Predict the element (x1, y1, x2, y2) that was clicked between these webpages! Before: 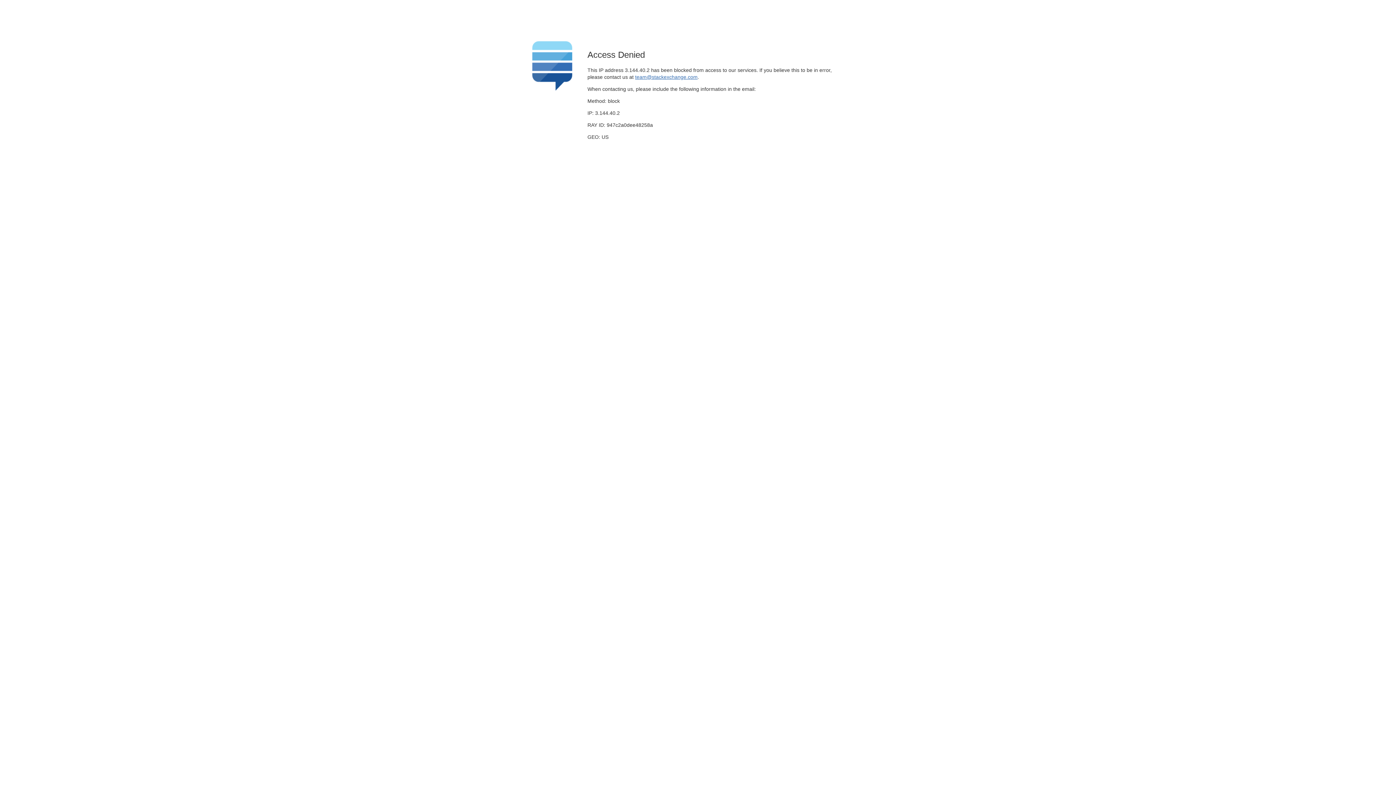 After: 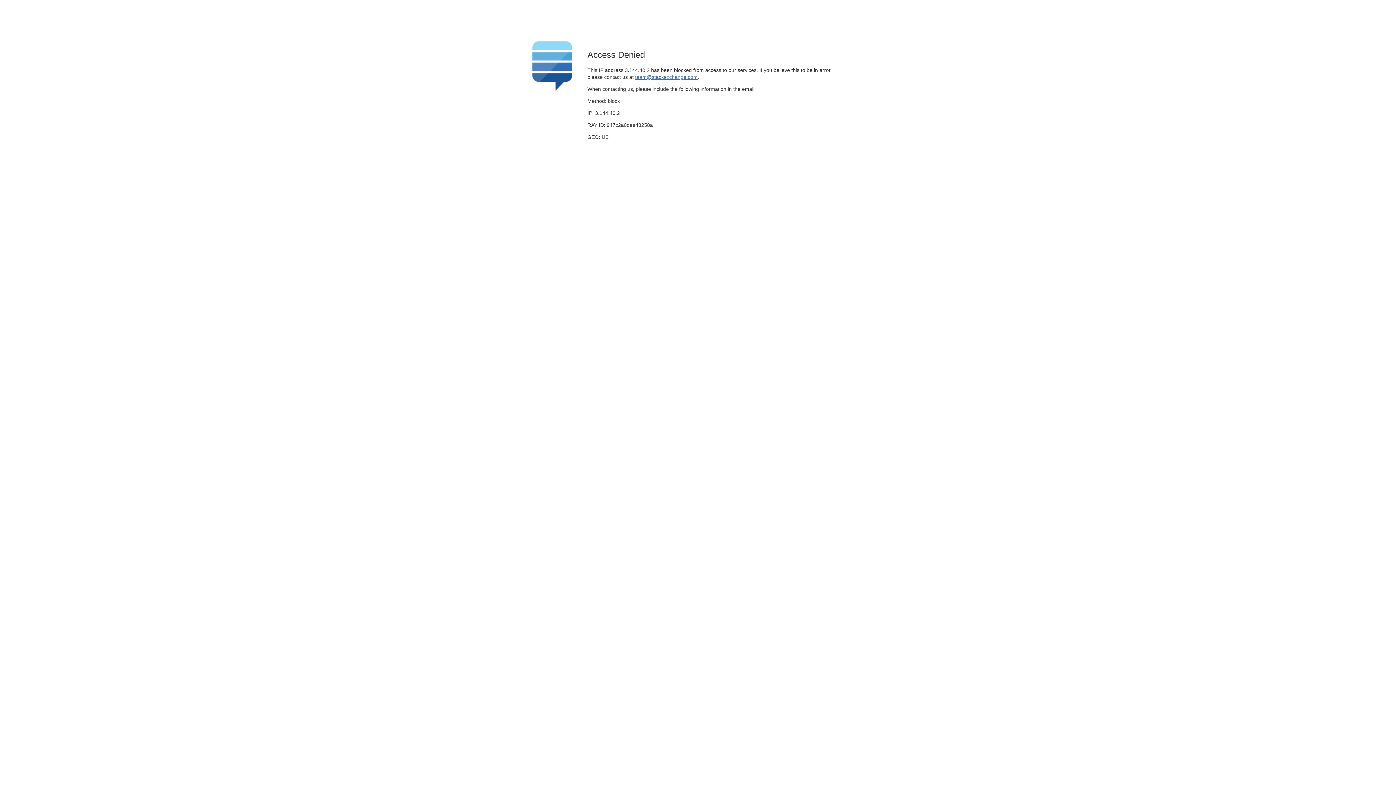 Action: bbox: (635, 74, 697, 79) label: team@stackexchange.com